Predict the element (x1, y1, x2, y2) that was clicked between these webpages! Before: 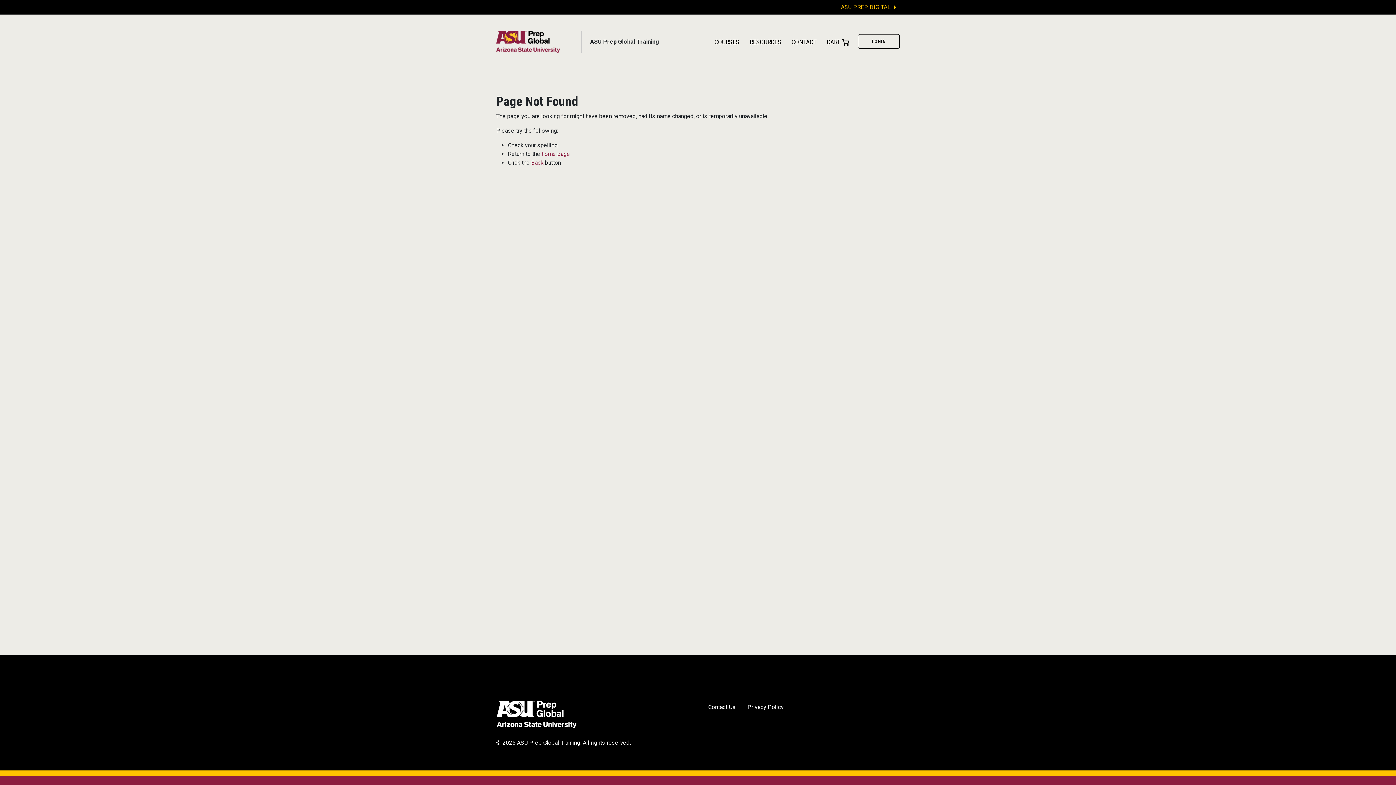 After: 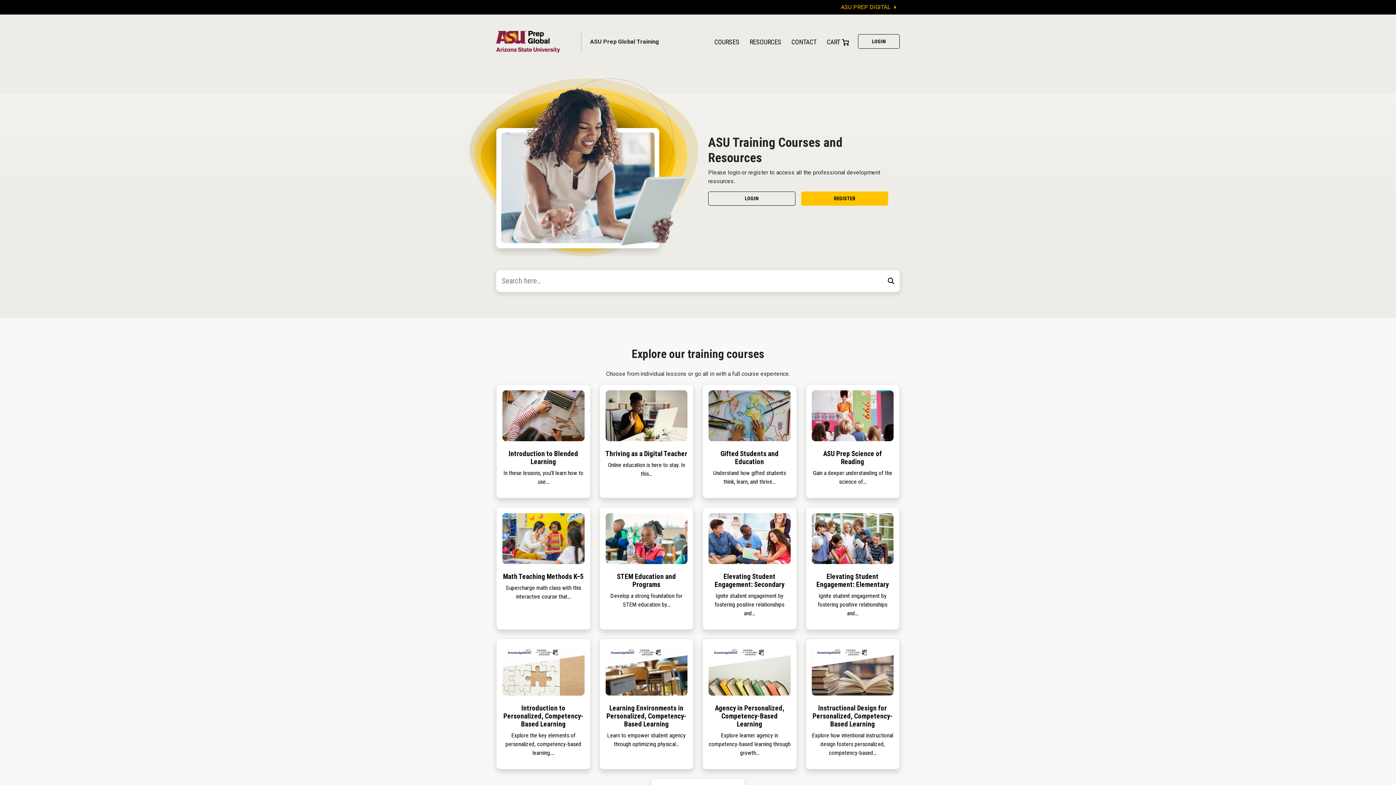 Action: label: home page bbox: (541, 150, 570, 157)